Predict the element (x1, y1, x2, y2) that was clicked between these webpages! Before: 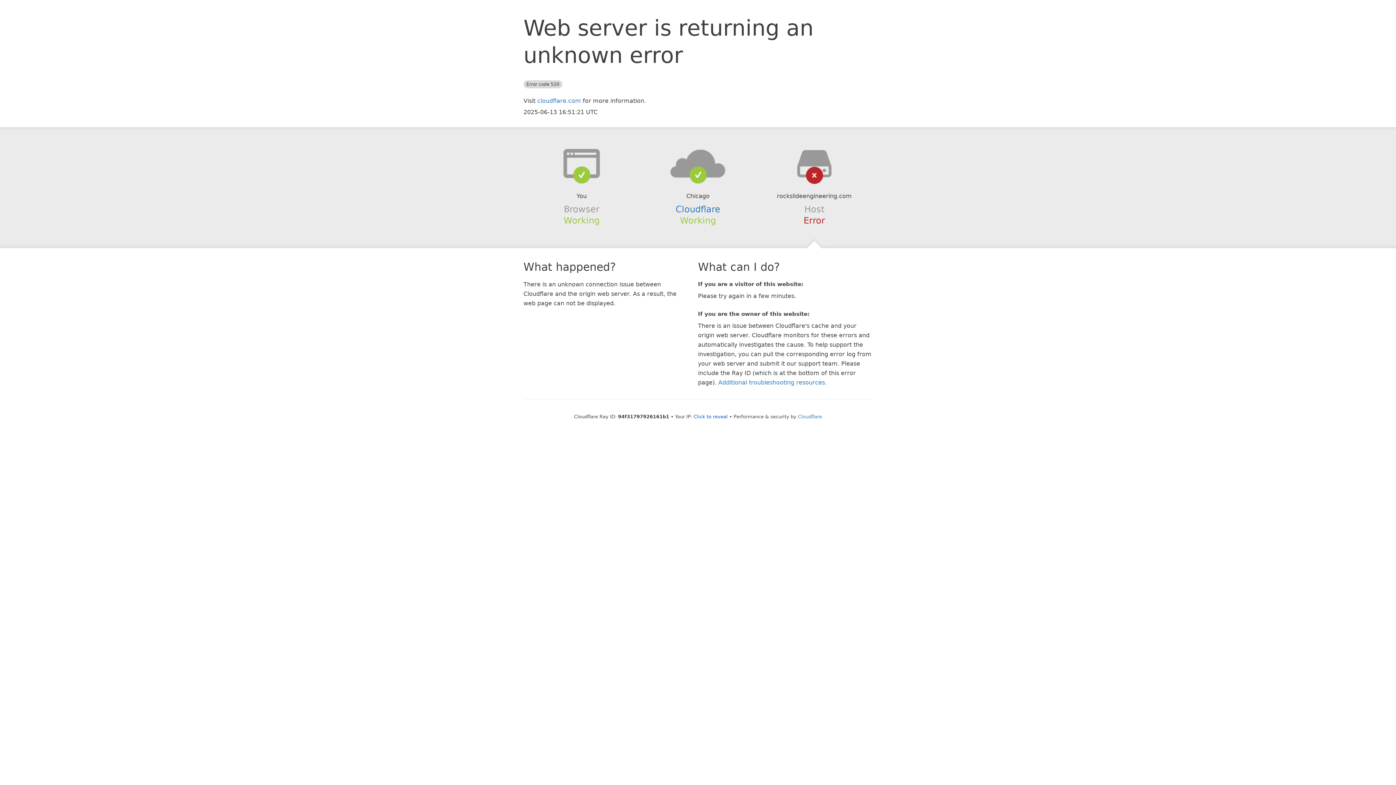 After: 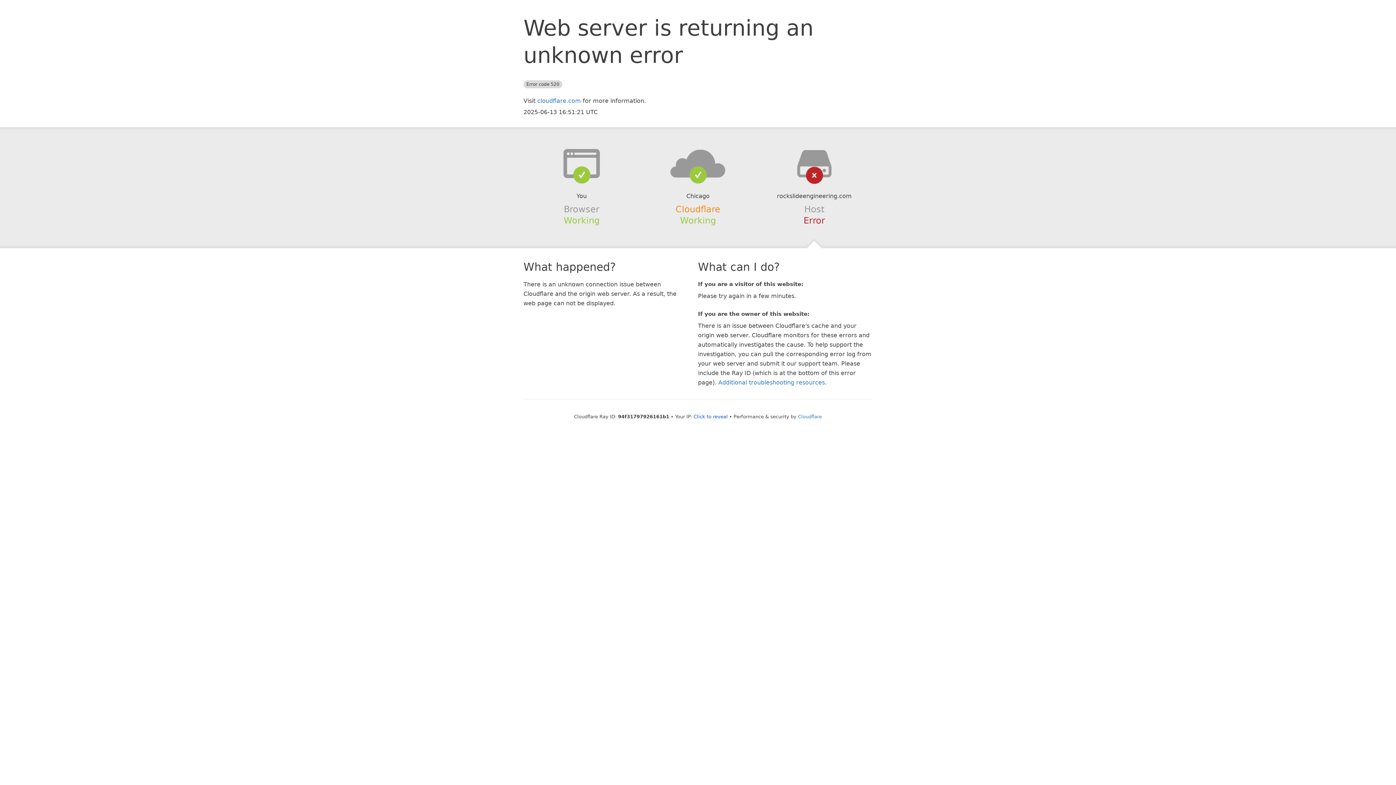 Action: label: Cloudflare bbox: (675, 204, 720, 214)